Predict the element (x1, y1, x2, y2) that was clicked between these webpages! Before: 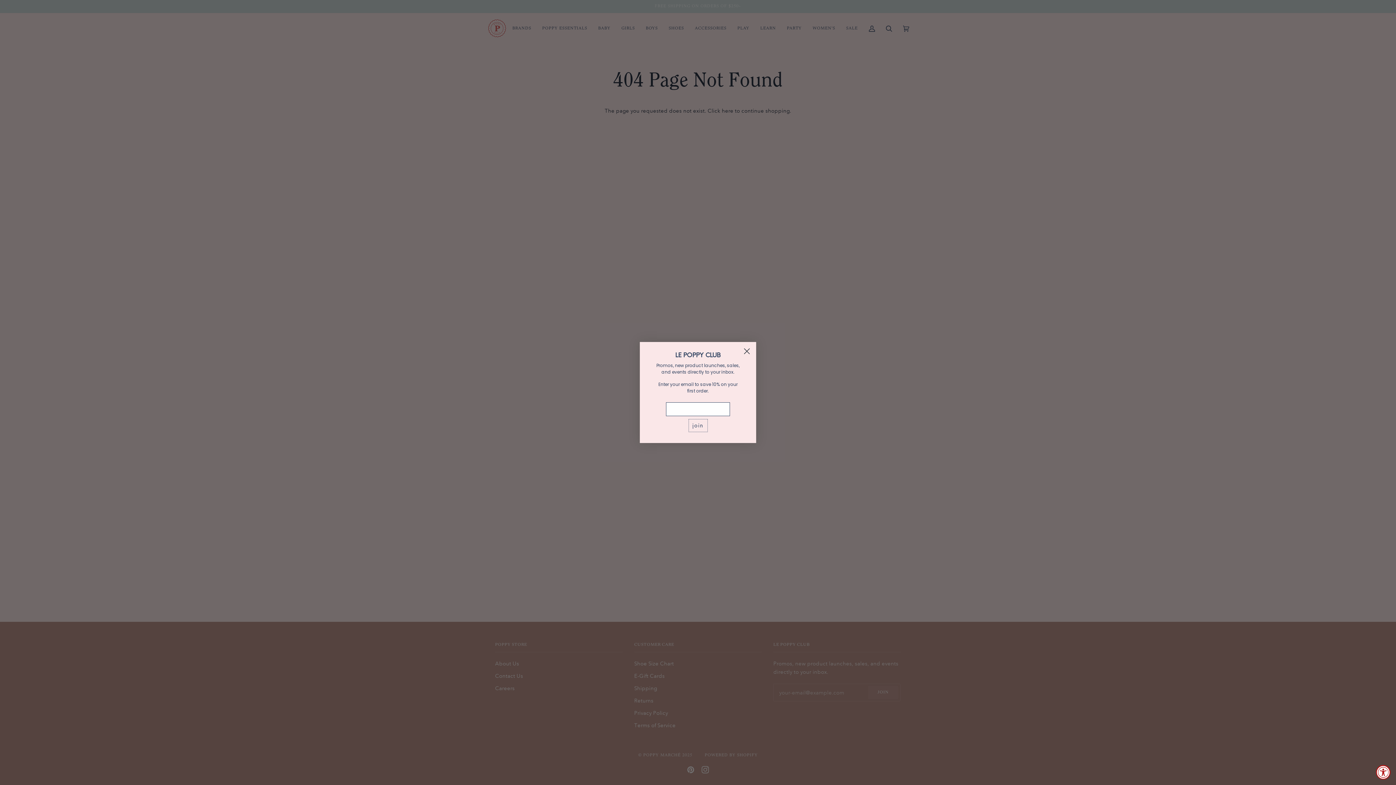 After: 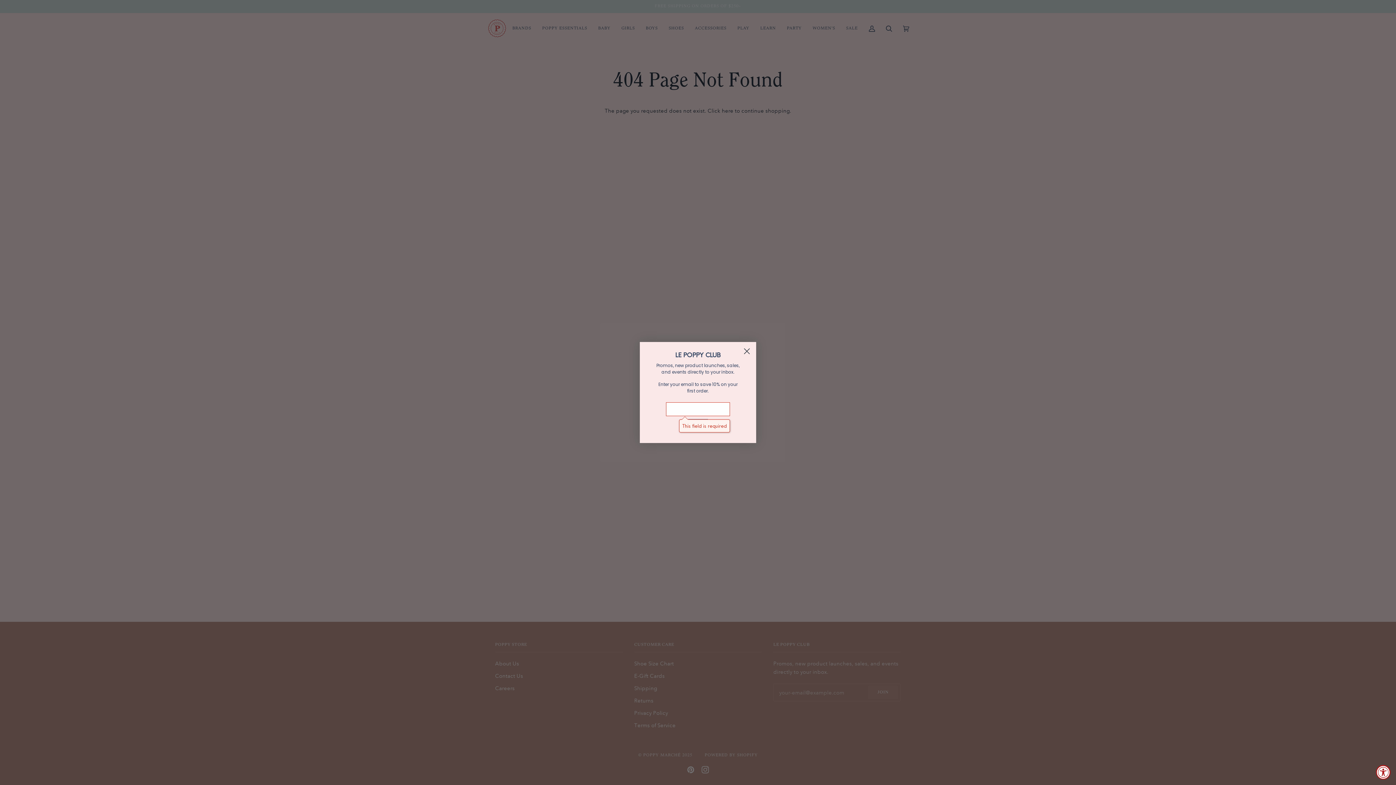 Action: label: join bbox: (688, 419, 707, 432)